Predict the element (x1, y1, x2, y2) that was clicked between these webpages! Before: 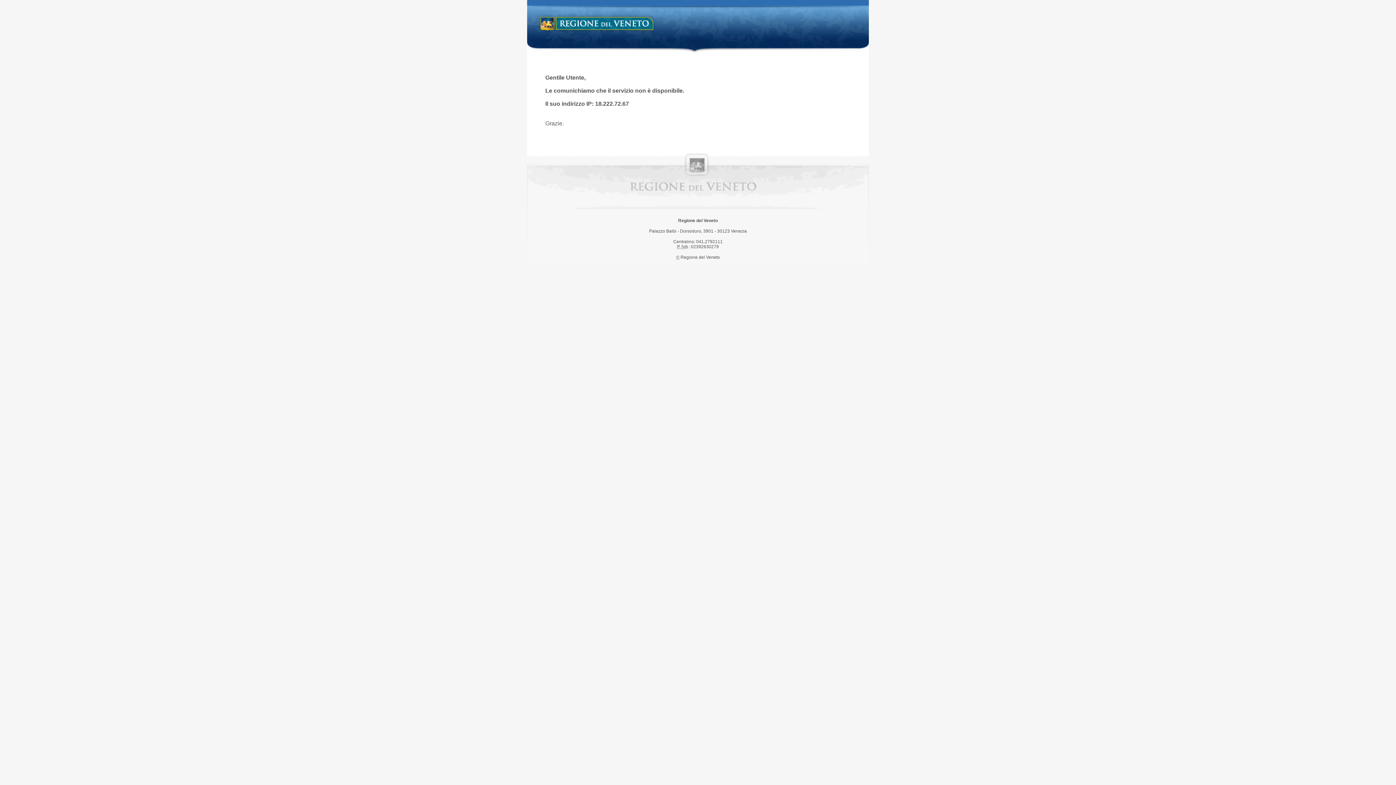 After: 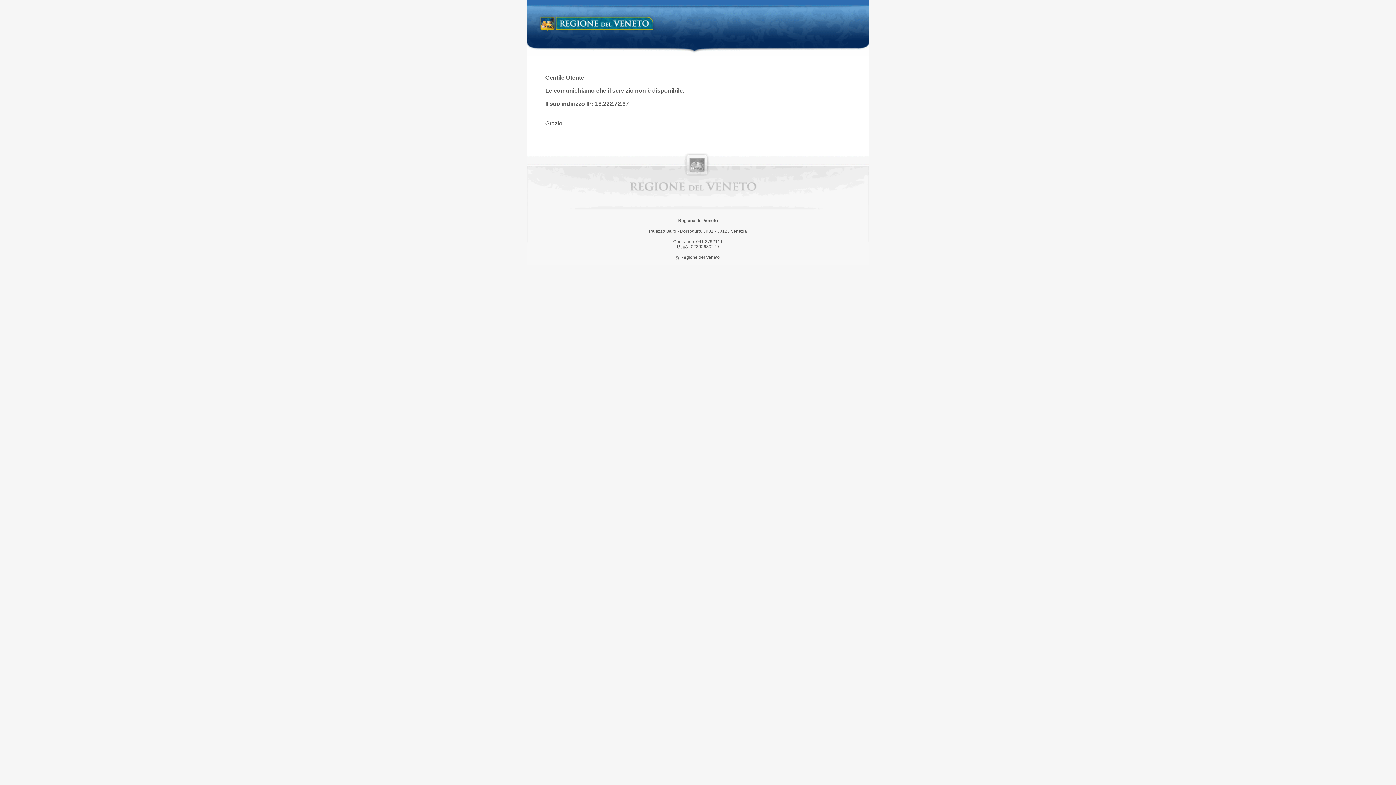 Action: label: Regione del Veneto bbox: (538, 14, 658, 34)